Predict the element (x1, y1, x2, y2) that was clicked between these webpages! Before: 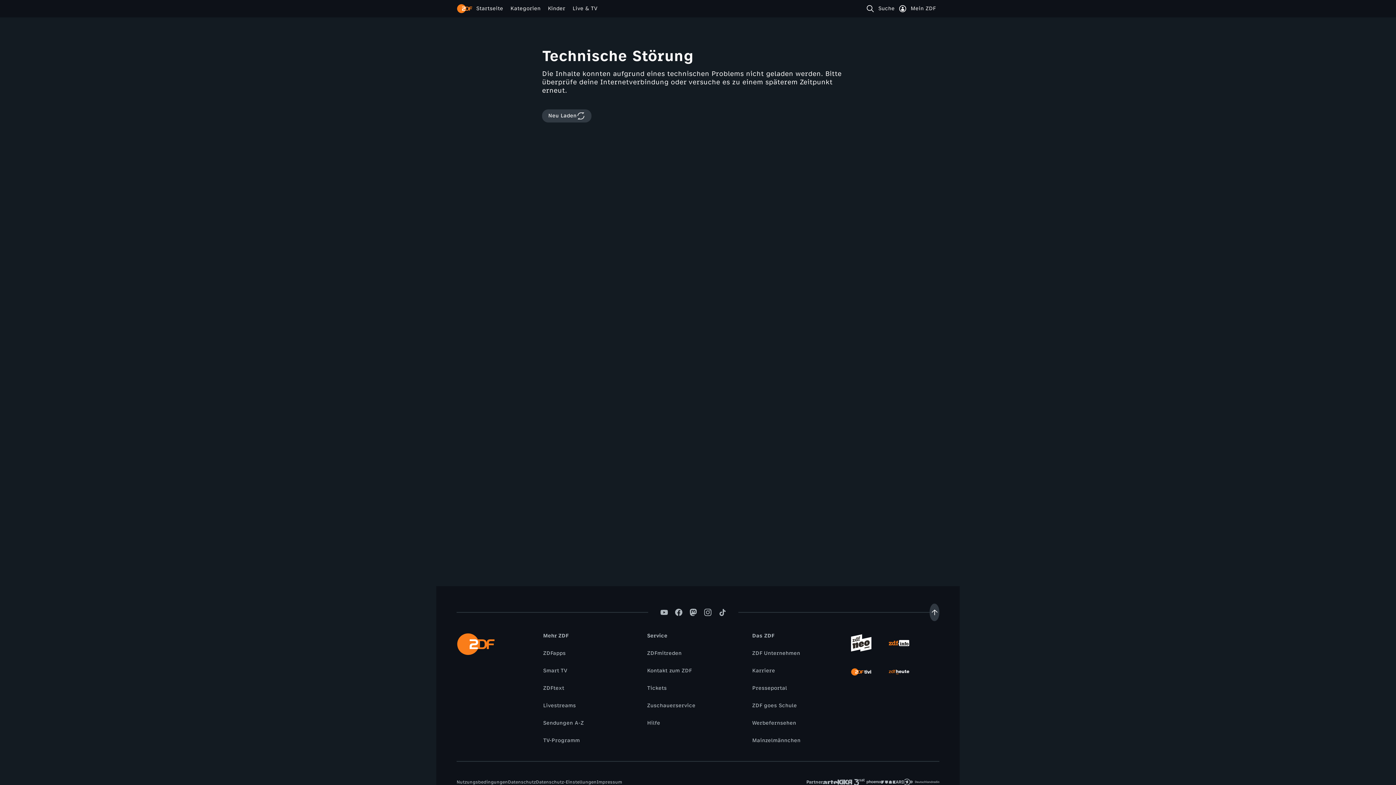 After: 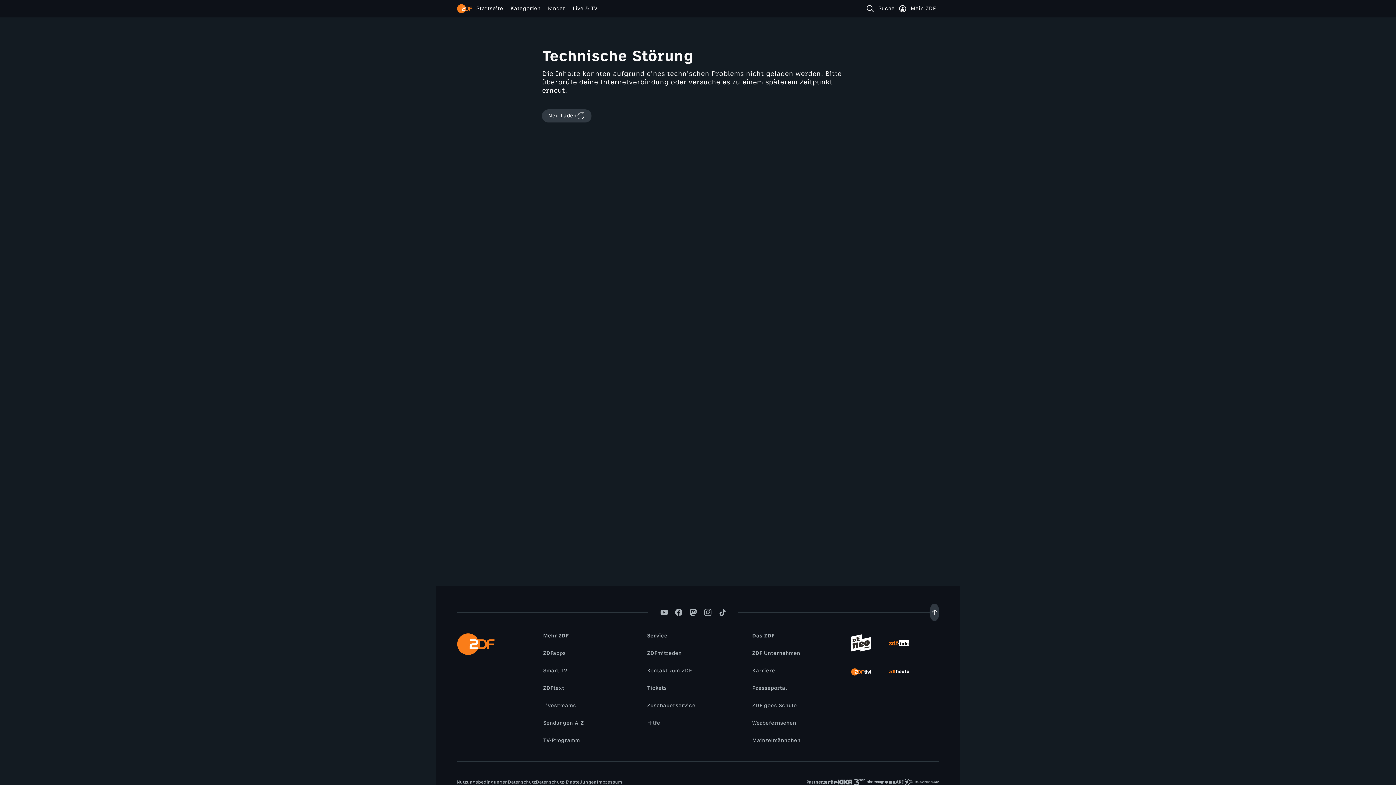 Action: label: Hilfe bbox: (643, 719, 664, 727)